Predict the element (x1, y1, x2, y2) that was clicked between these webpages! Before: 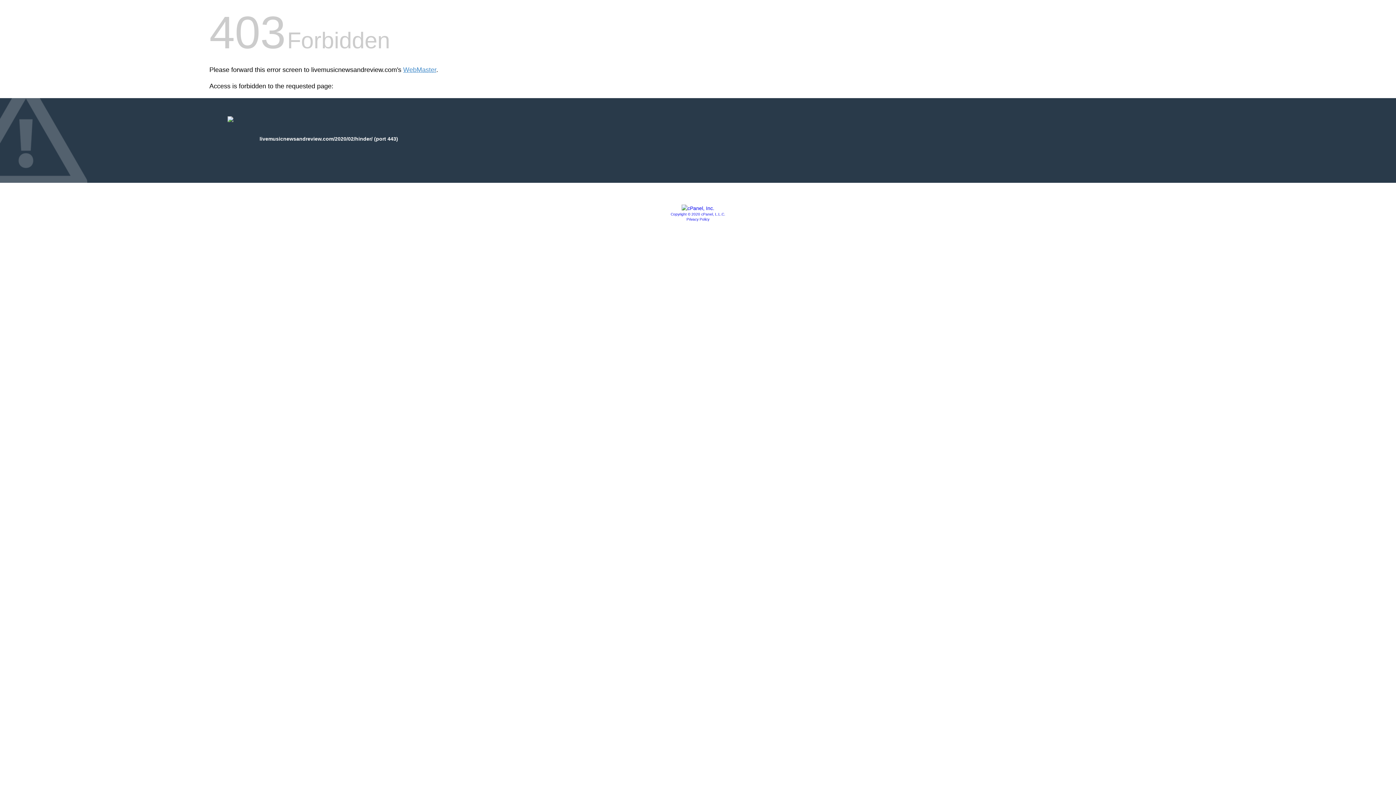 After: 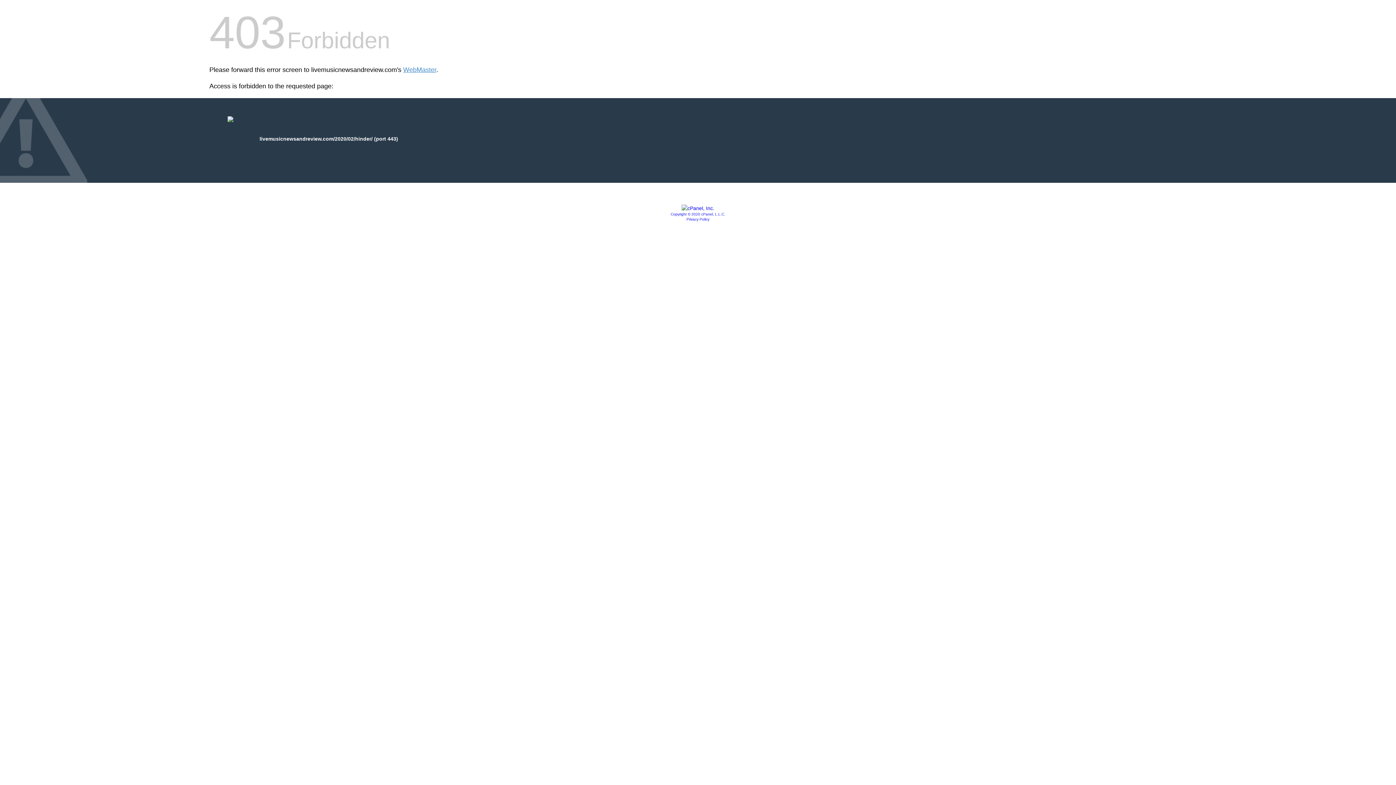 Action: label: Copyright © 2020 cPanel, L.L.C. bbox: (670, 212, 725, 216)